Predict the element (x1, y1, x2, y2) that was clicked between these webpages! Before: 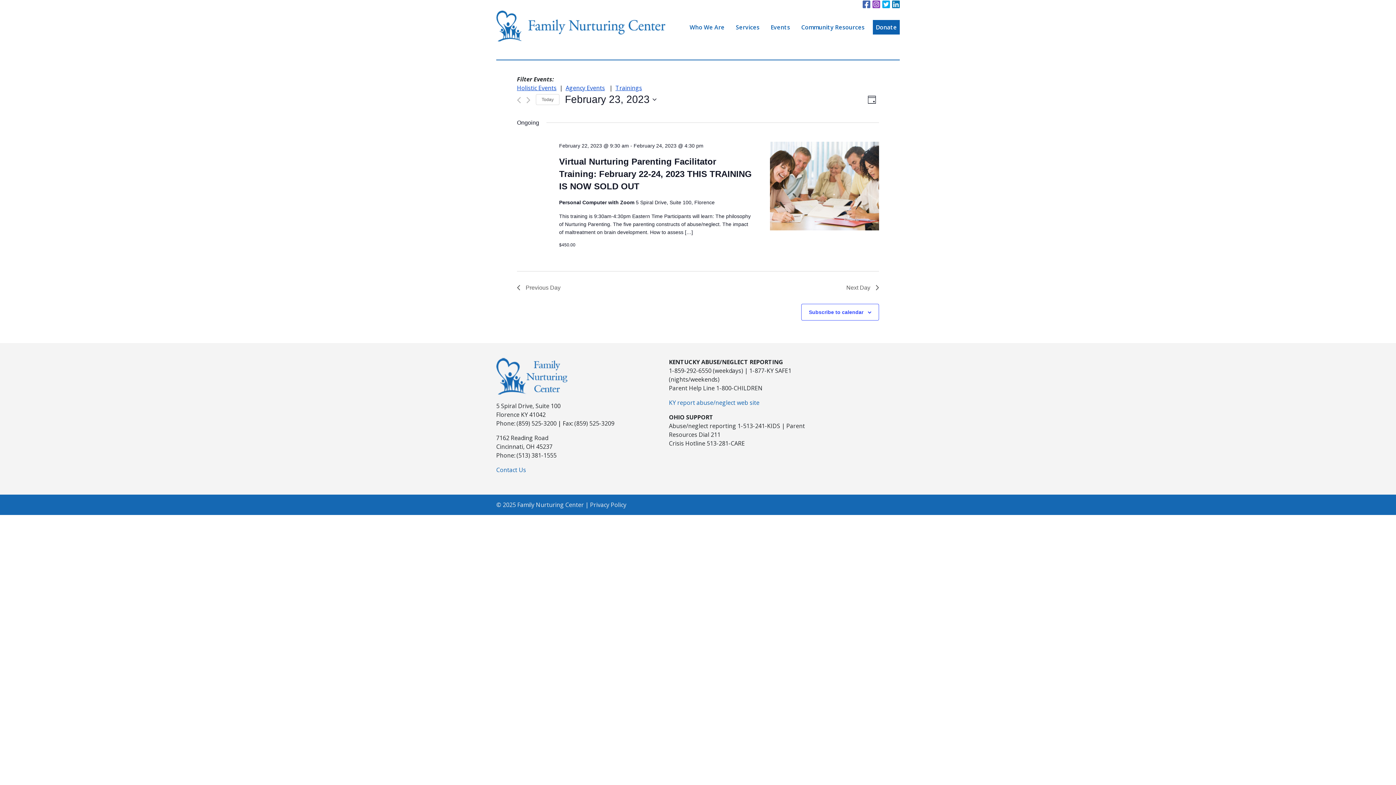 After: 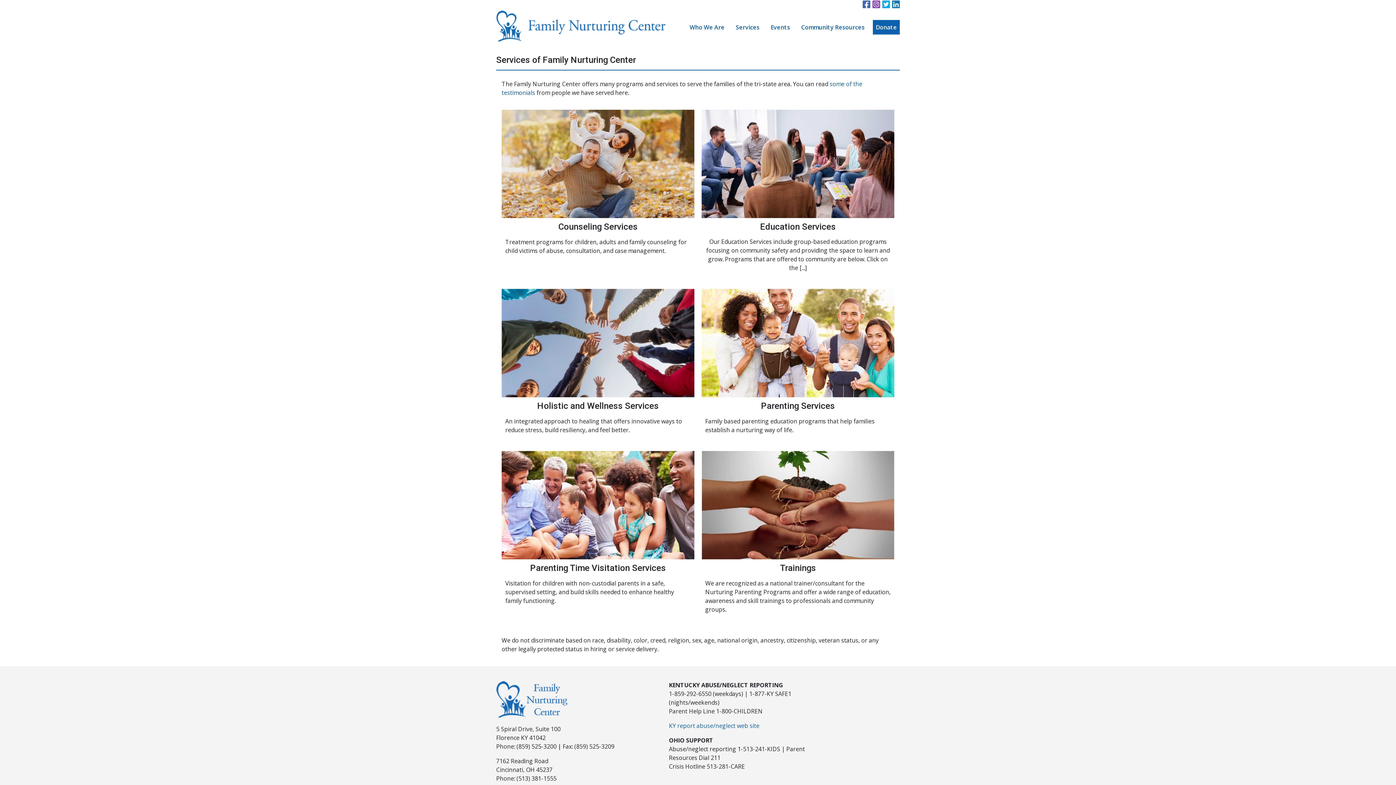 Action: bbox: (733, 20, 762, 34) label: Services